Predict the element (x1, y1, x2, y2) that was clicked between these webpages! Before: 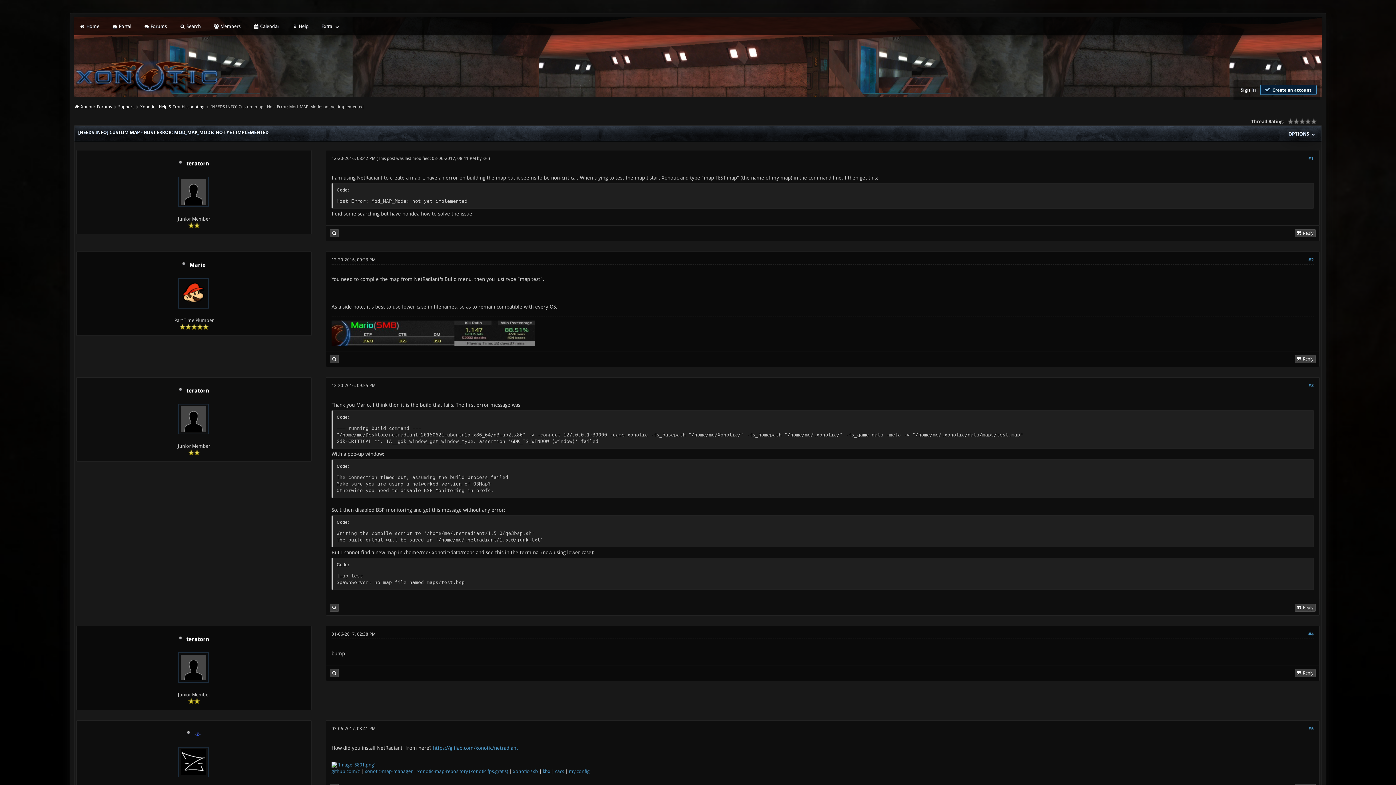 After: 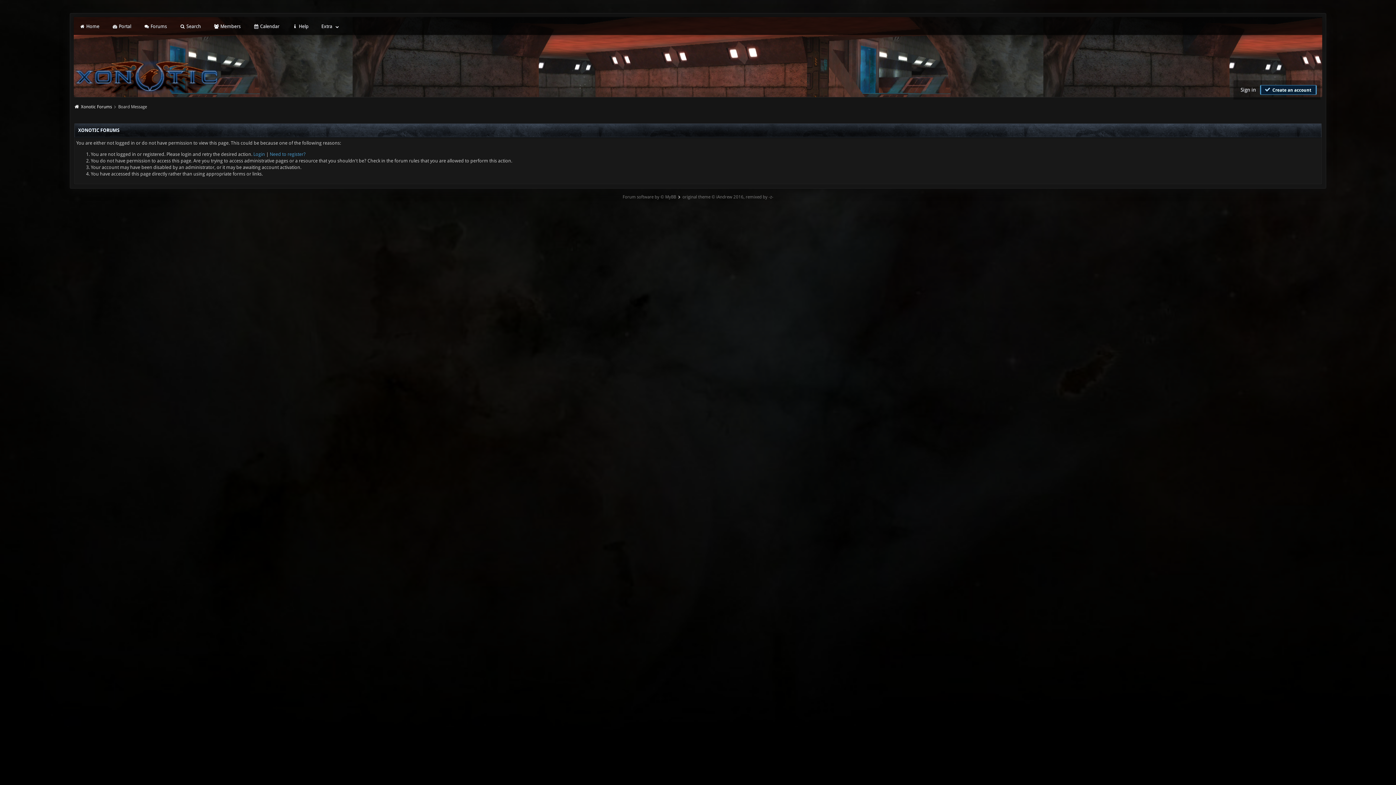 Action: bbox: (178, 304, 208, 309)